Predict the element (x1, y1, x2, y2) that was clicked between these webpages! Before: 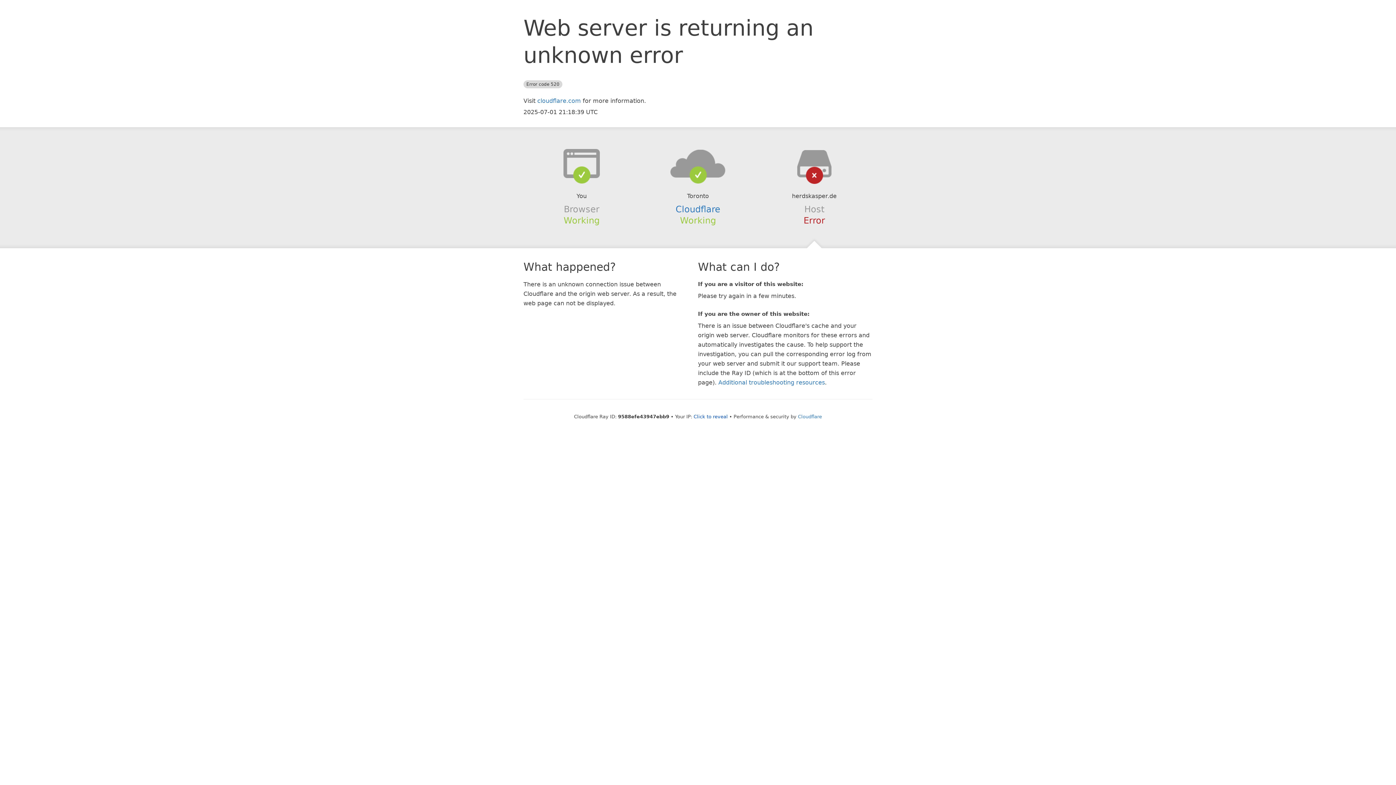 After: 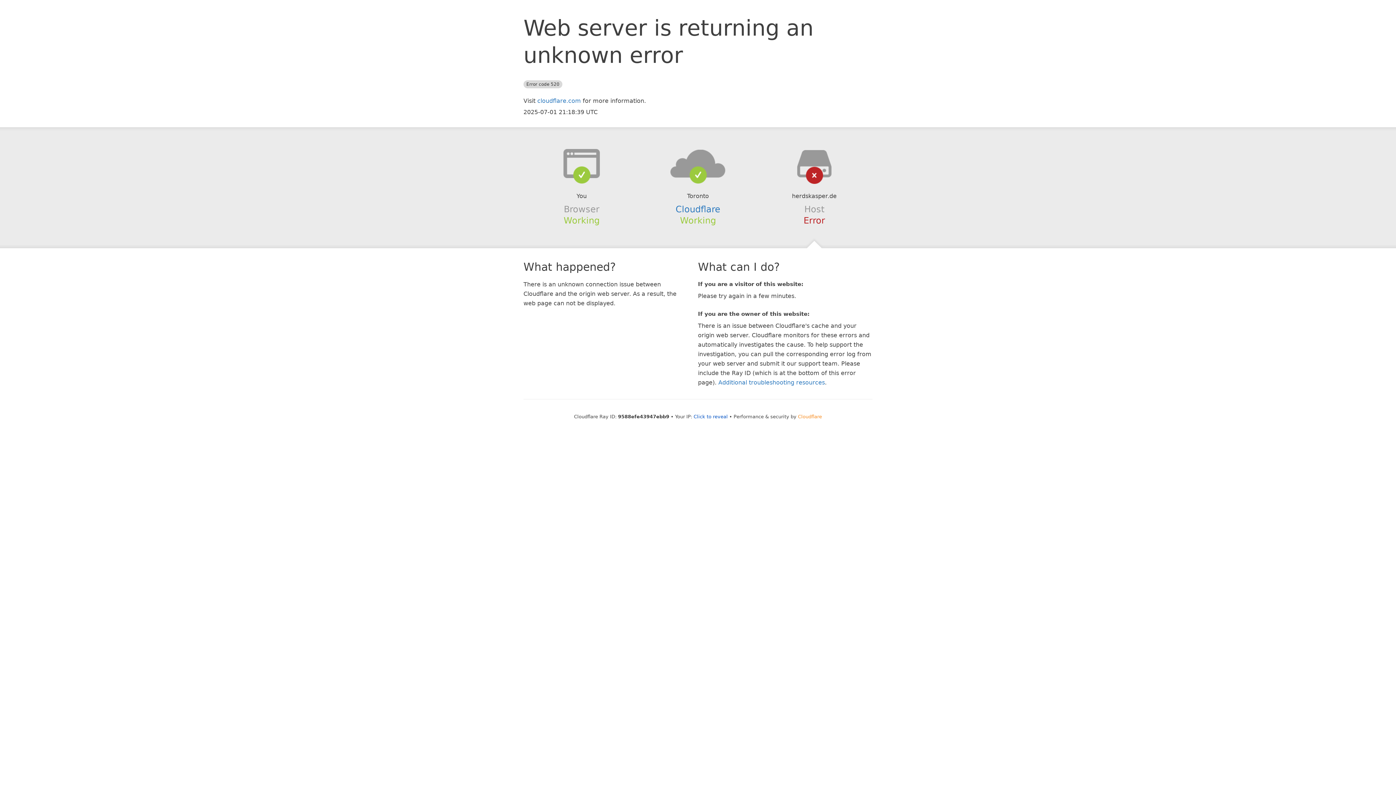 Action: bbox: (798, 414, 822, 419) label: Cloudflare